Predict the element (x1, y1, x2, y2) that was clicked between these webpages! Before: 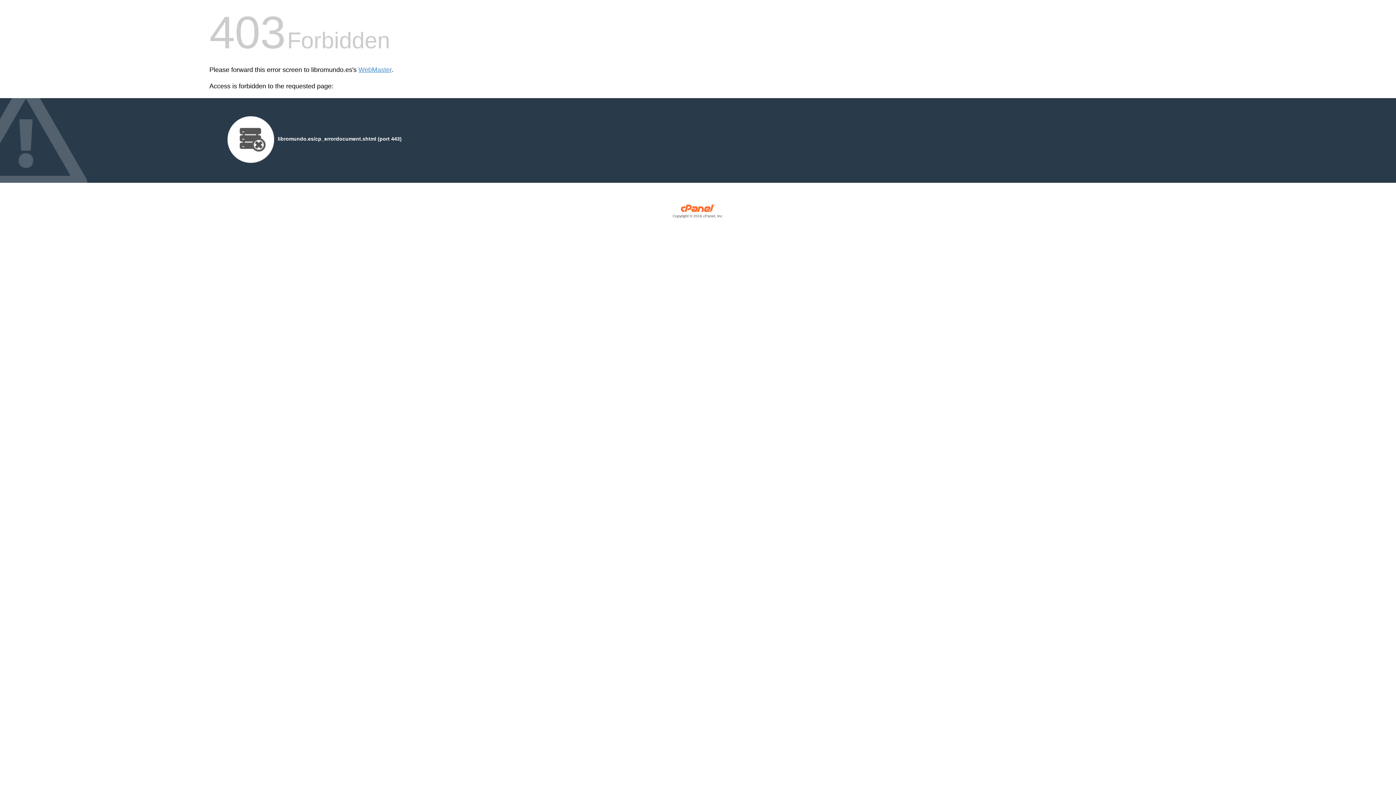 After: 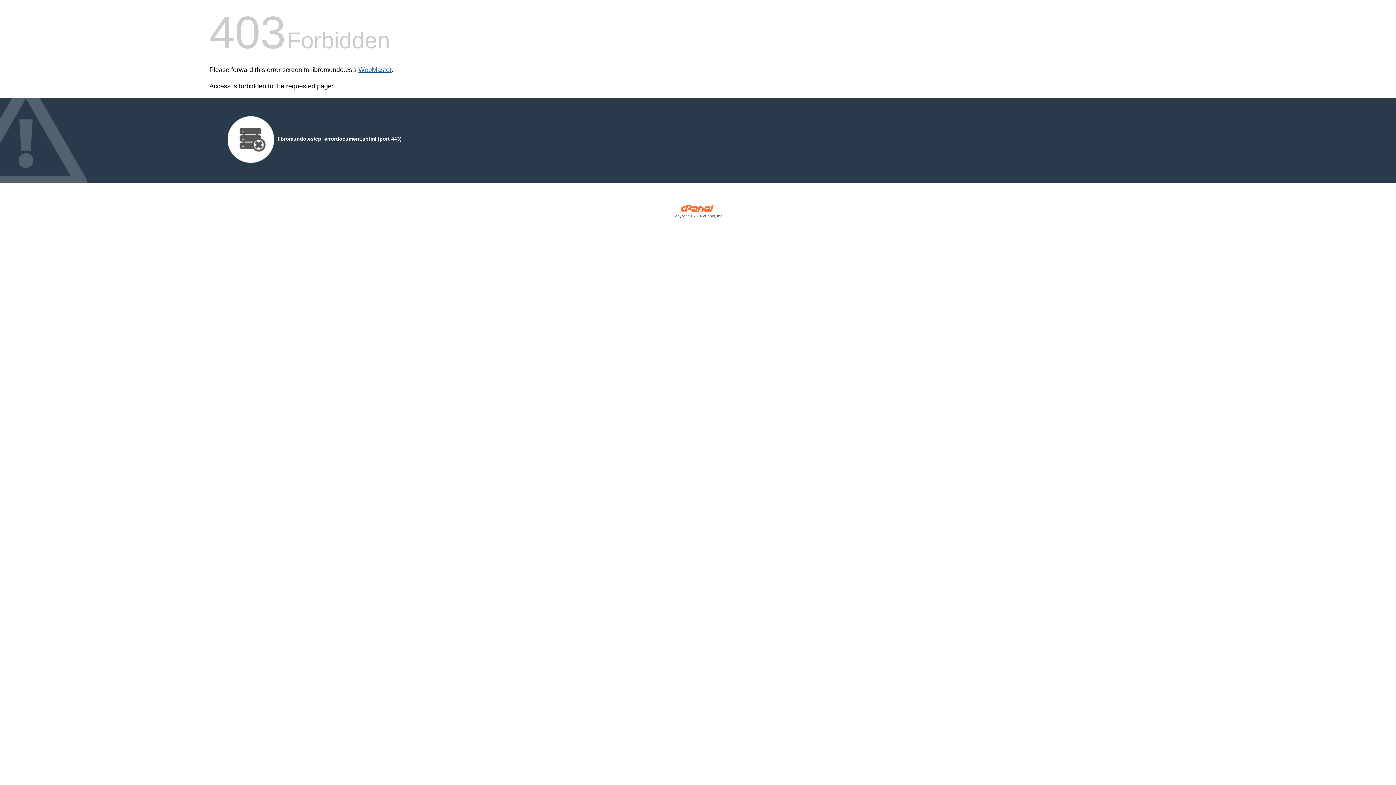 Action: label: WebMaster bbox: (358, 66, 391, 73)